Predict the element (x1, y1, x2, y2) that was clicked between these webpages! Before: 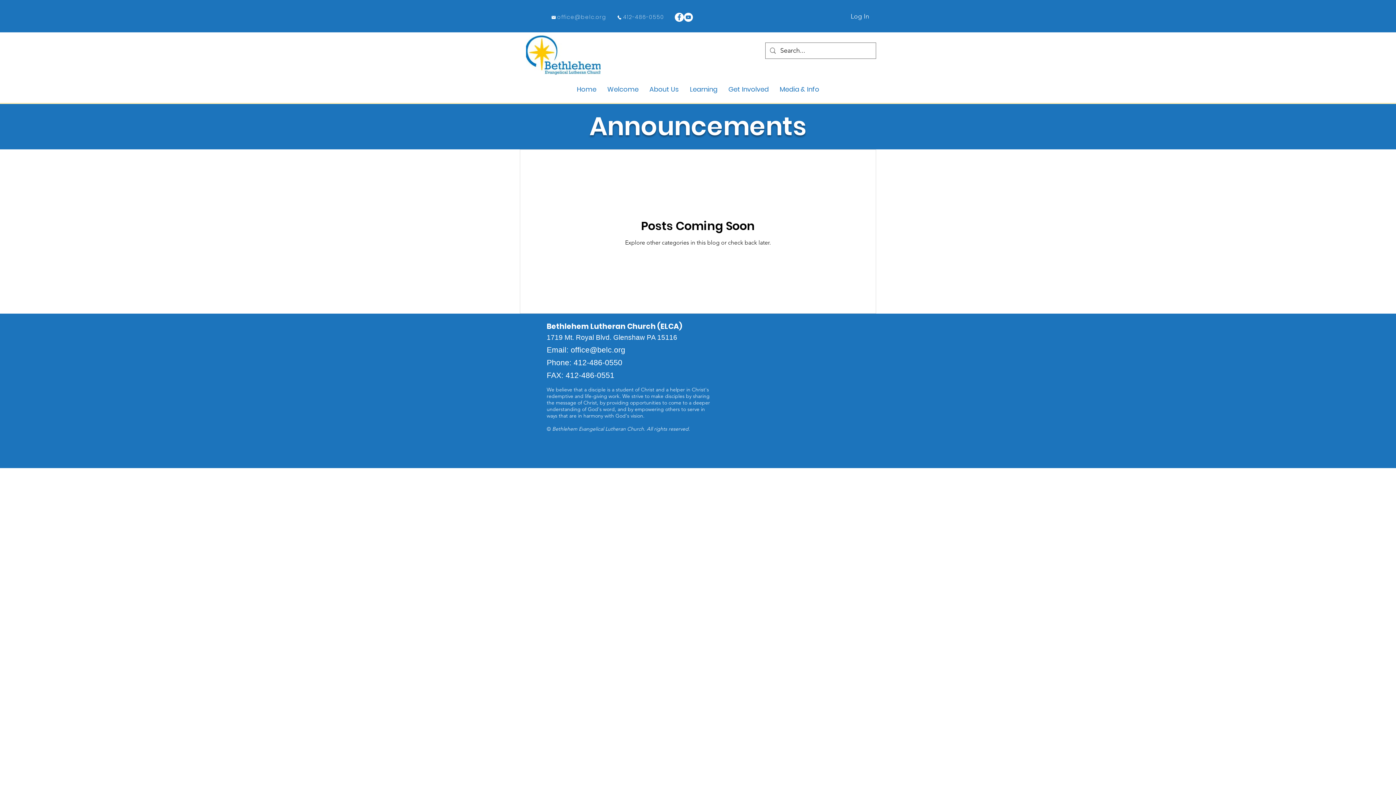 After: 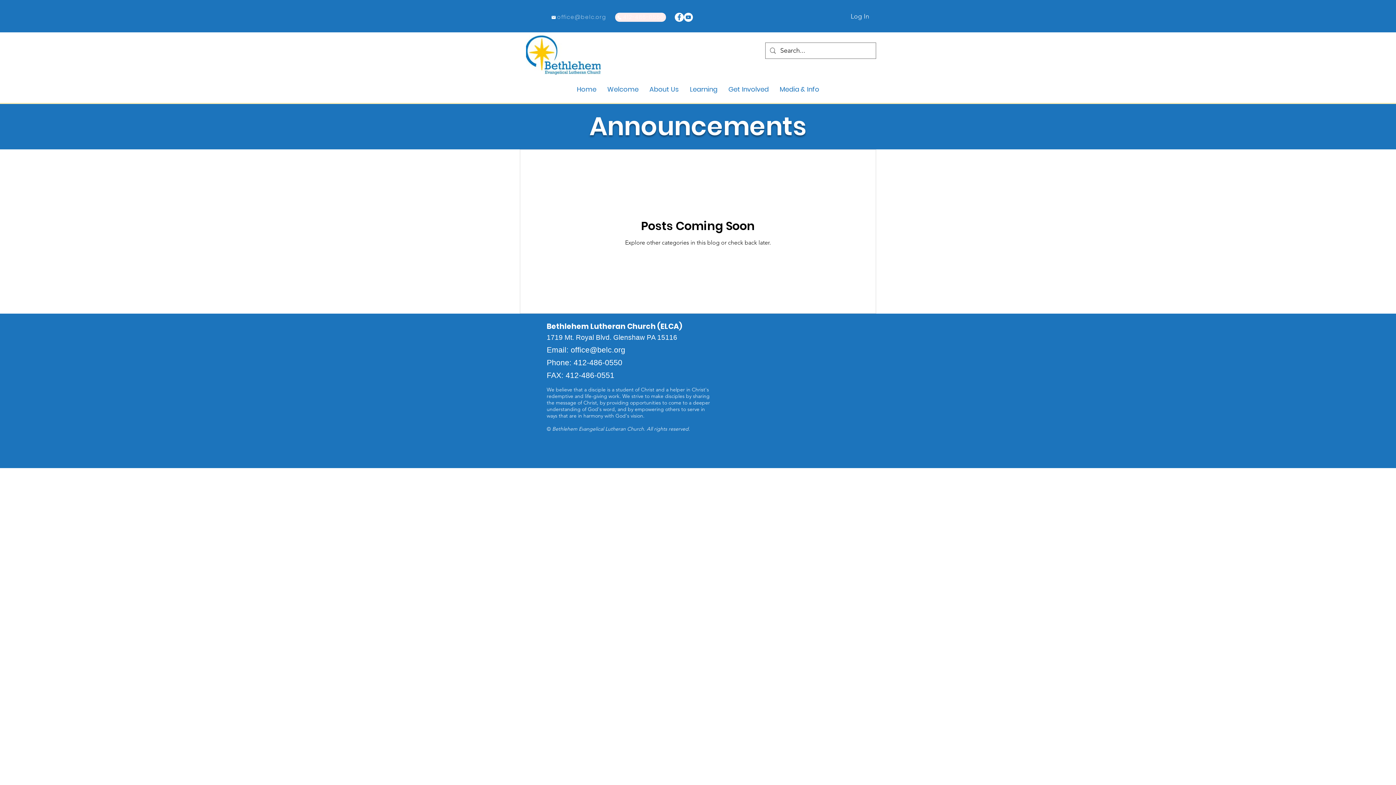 Action: label: 412-486-0550 bbox: (615, 12, 666, 21)